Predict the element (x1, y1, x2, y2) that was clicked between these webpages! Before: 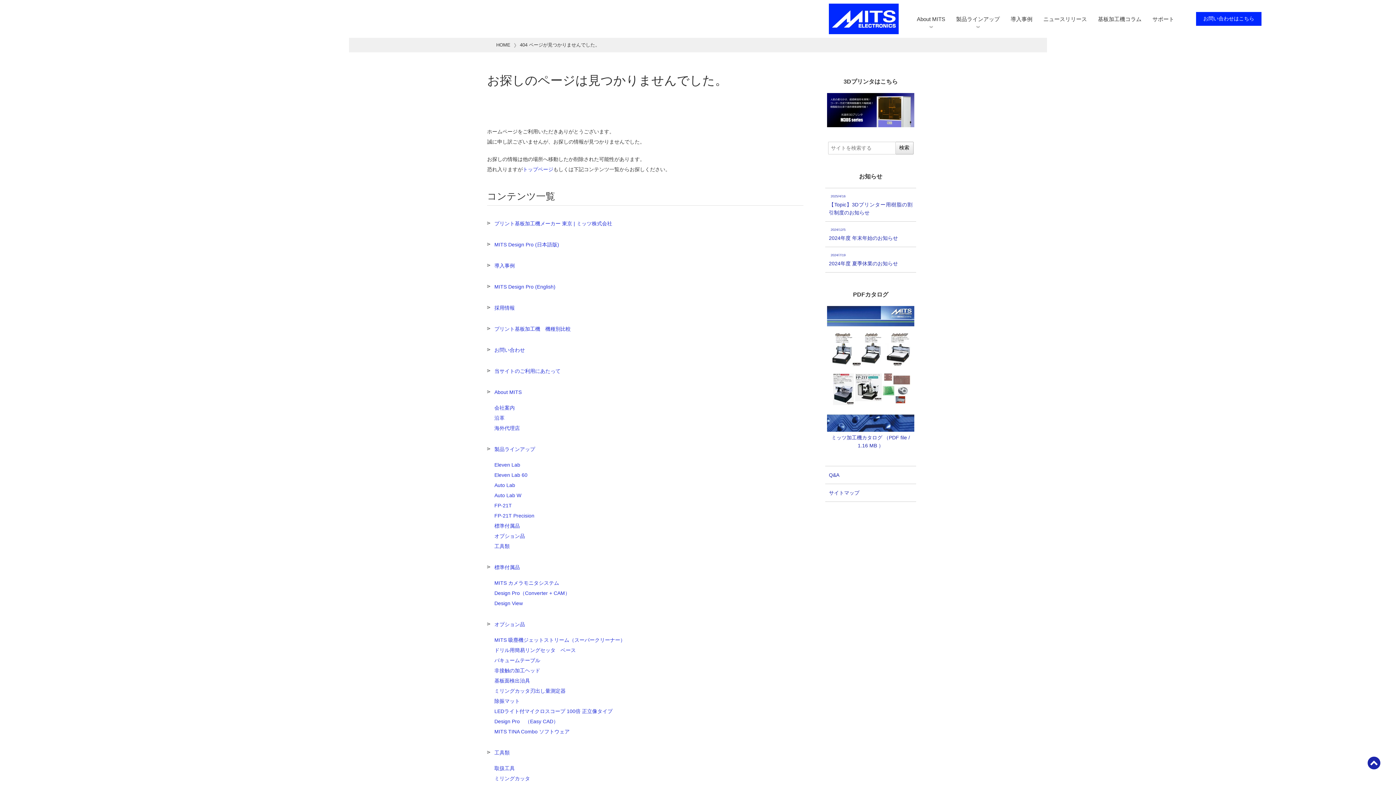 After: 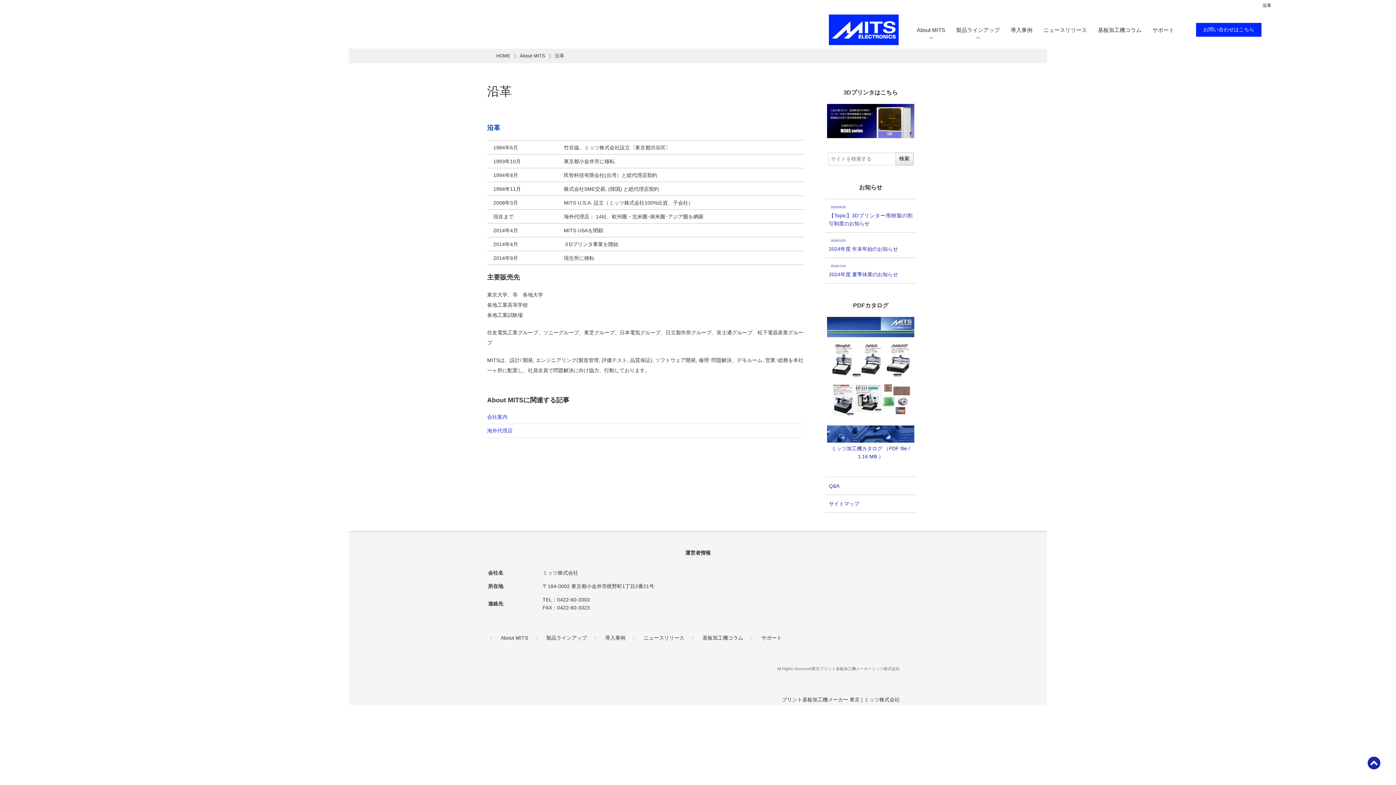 Action: bbox: (494, 415, 504, 421) label: 沿革